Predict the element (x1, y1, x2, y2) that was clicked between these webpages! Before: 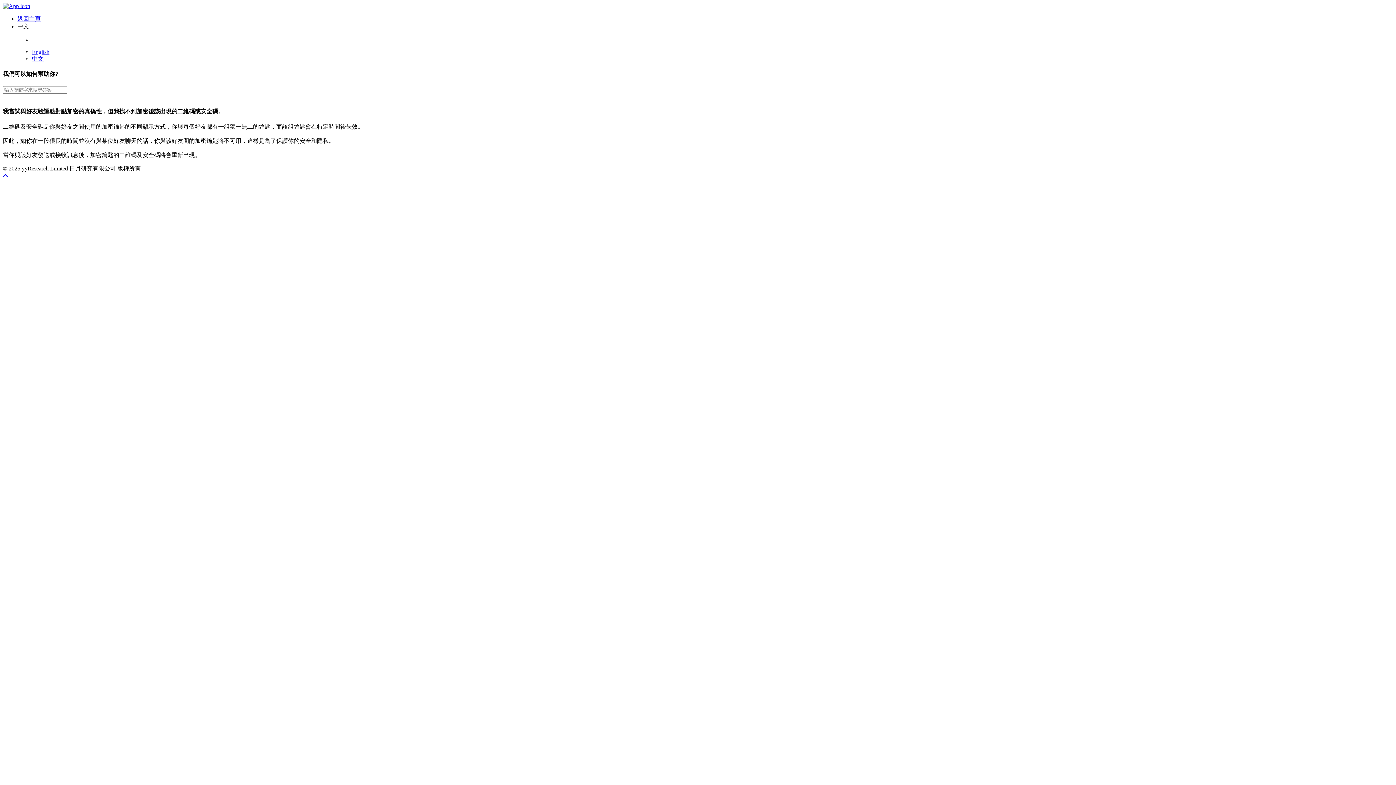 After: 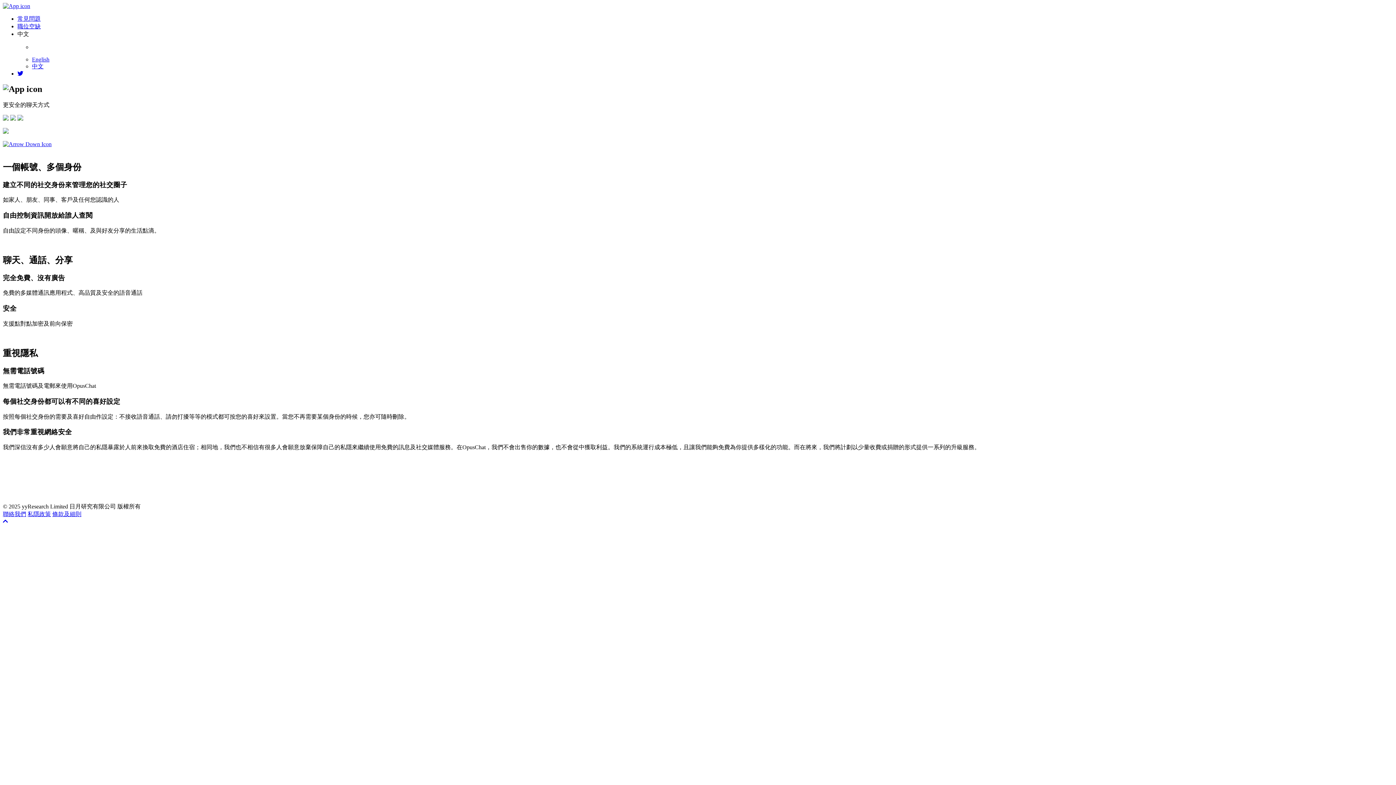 Action: bbox: (2, 2, 30, 9)